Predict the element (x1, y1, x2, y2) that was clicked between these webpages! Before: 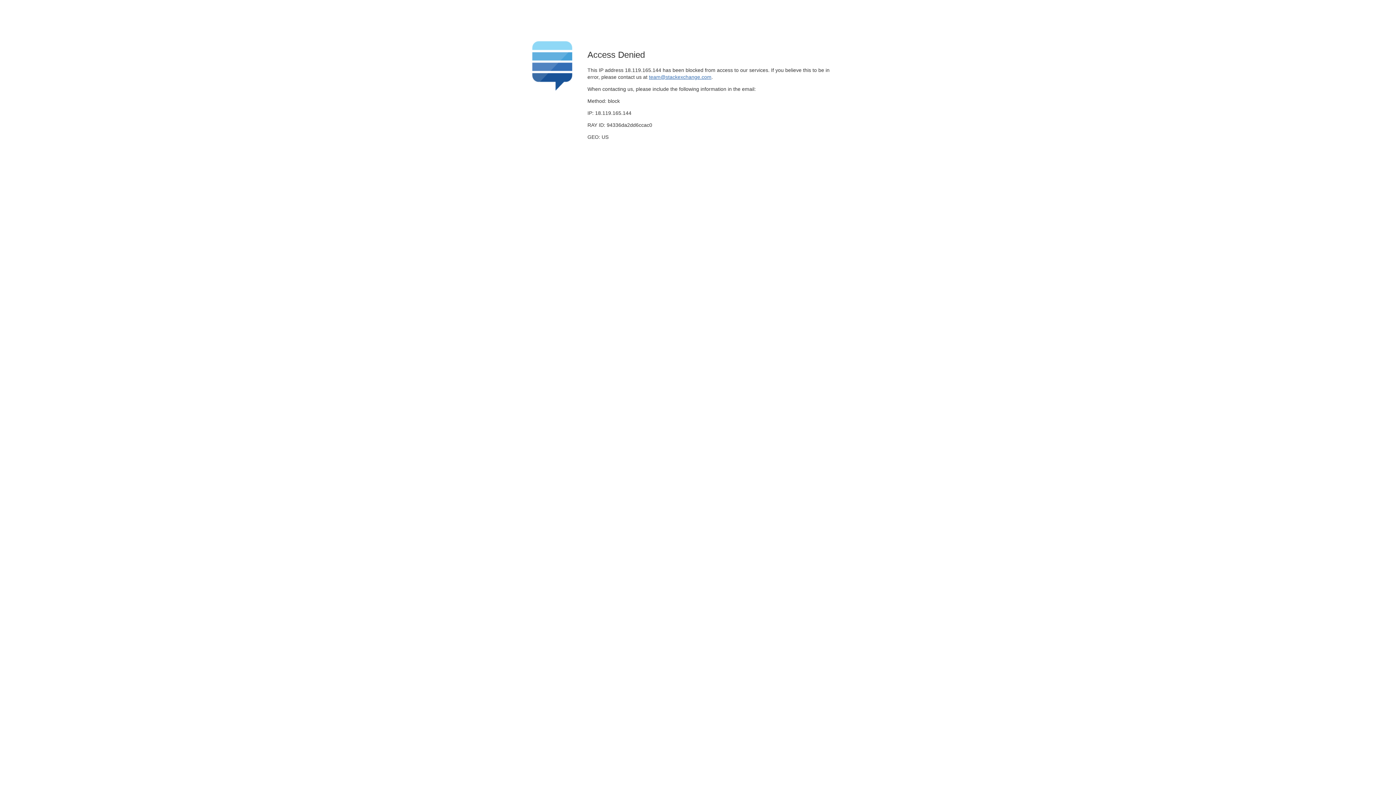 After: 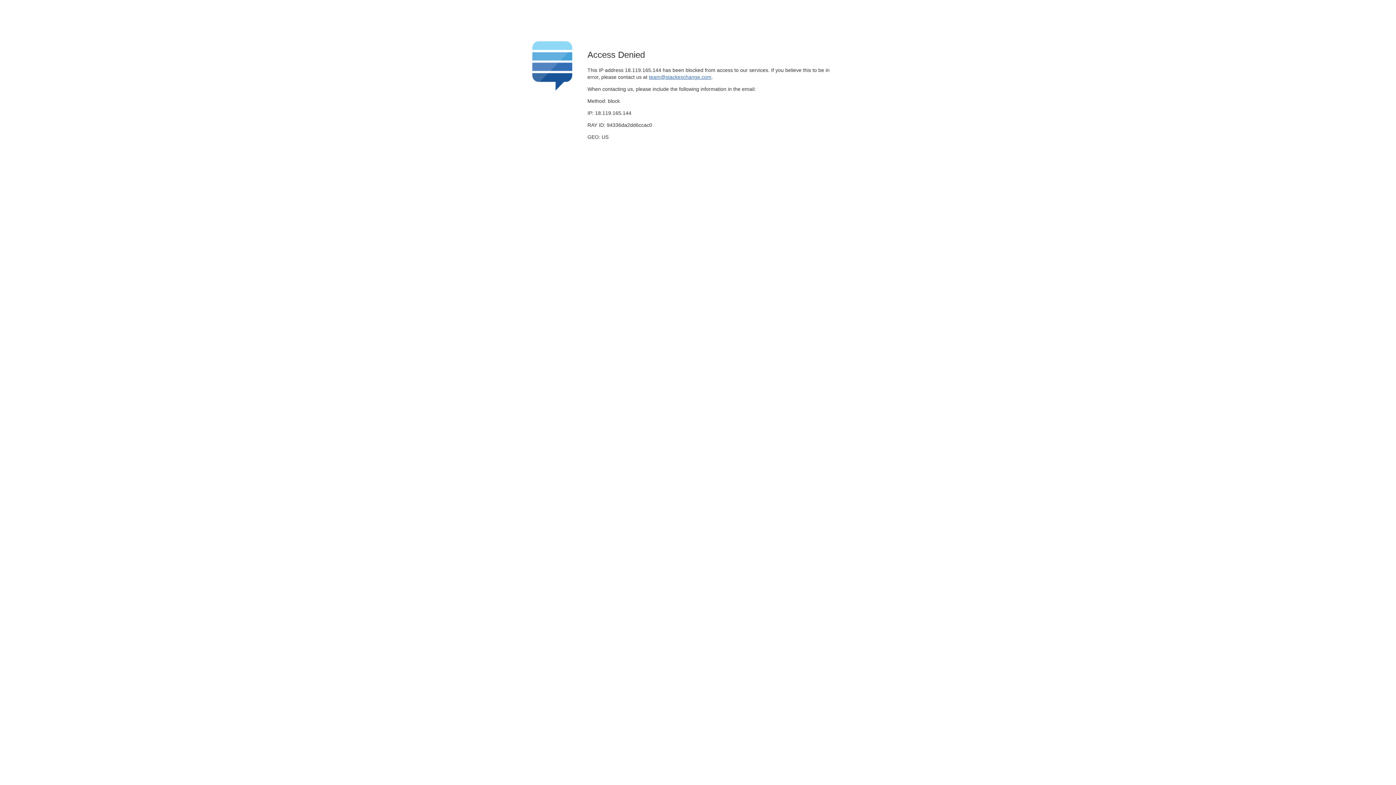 Action: label: team@stackexchange.com bbox: (649, 74, 711, 79)